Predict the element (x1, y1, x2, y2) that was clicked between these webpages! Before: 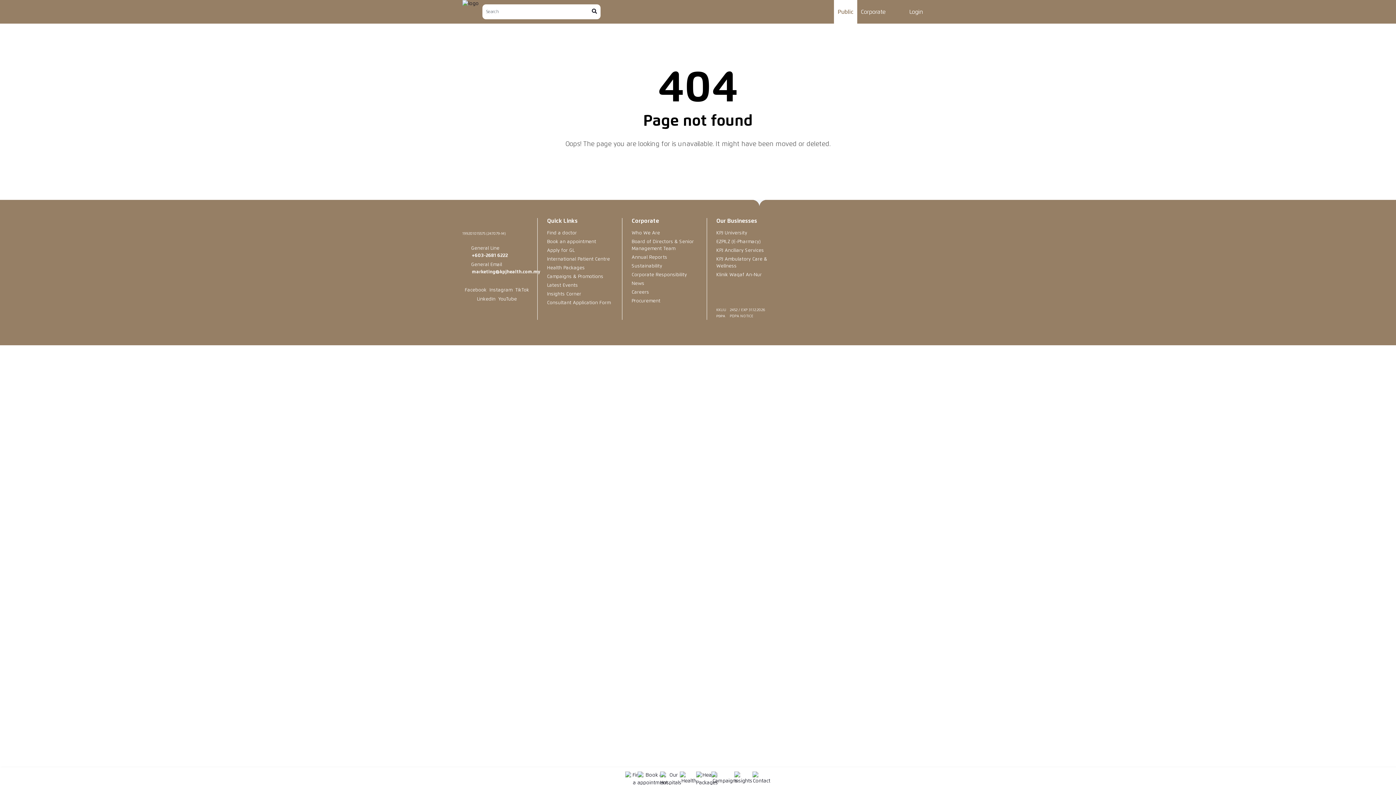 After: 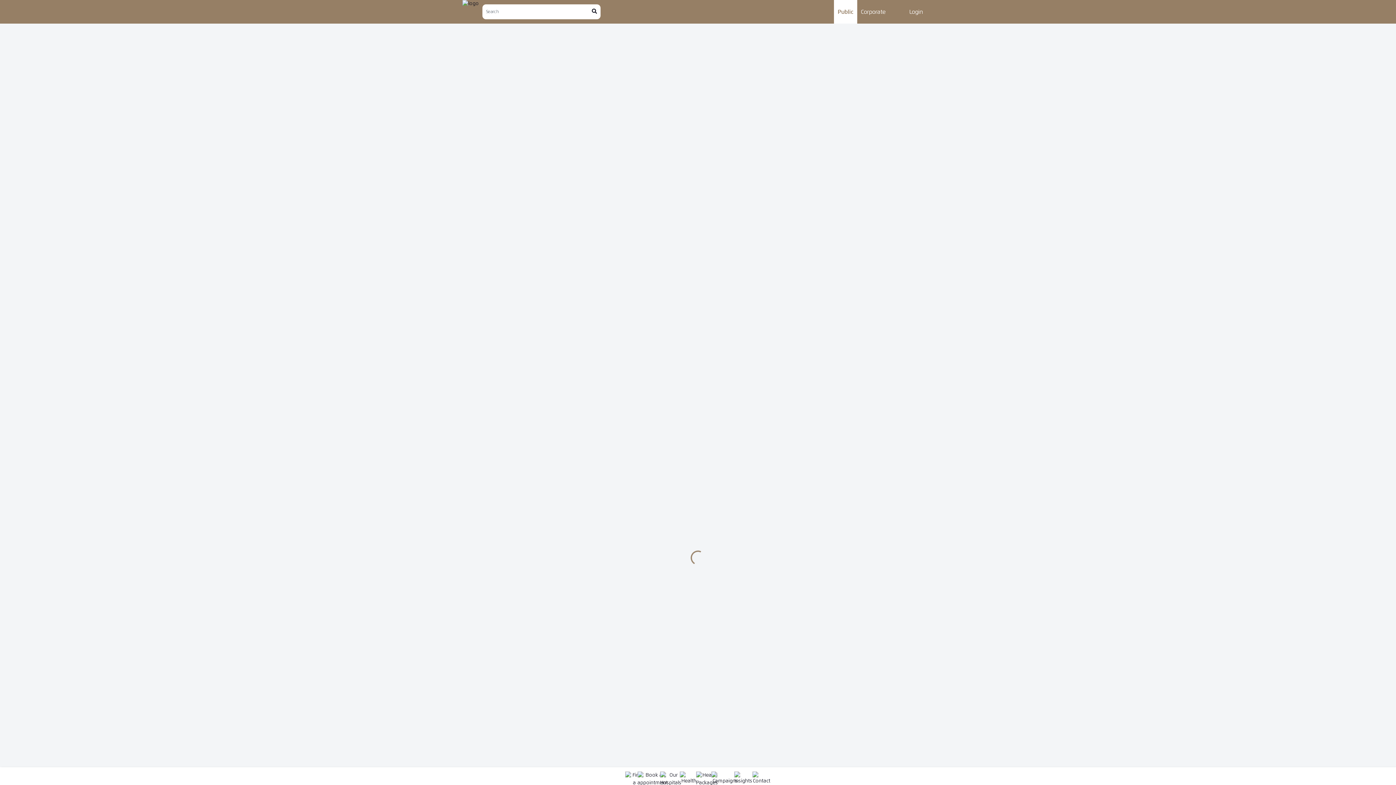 Action: bbox: (547, 274, 603, 279) label: Campaigns & Promotions